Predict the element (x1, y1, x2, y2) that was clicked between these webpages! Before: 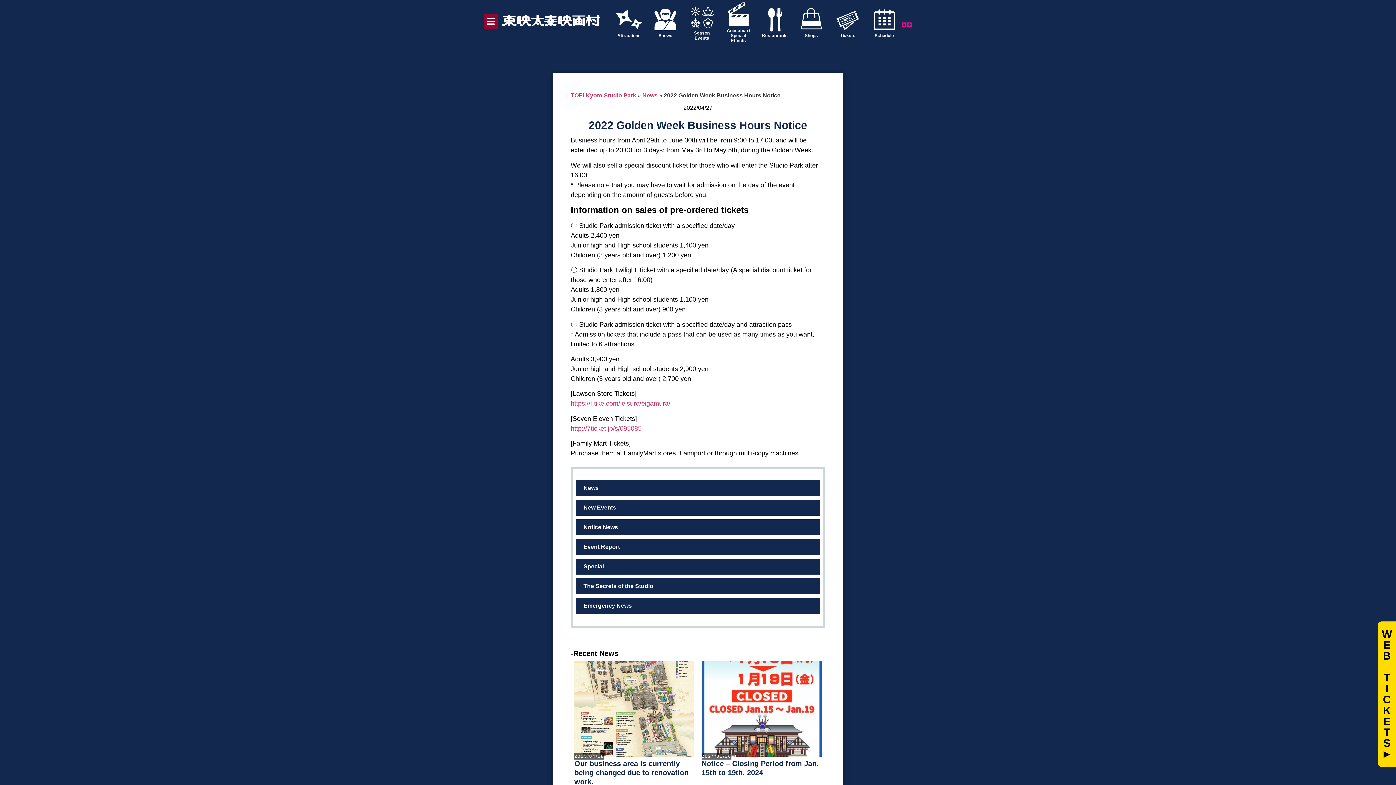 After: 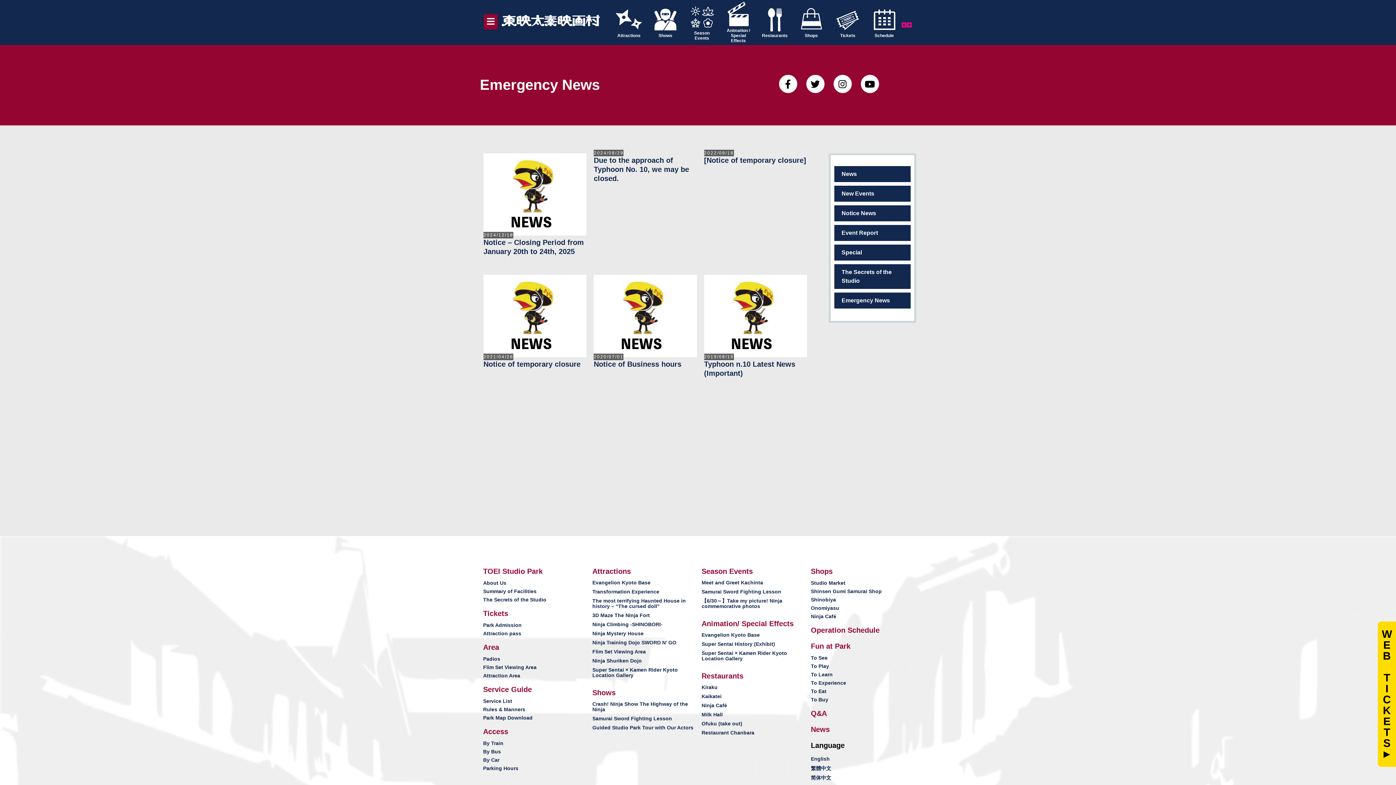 Action: bbox: (583, 602, 632, 608) label: Emergency News